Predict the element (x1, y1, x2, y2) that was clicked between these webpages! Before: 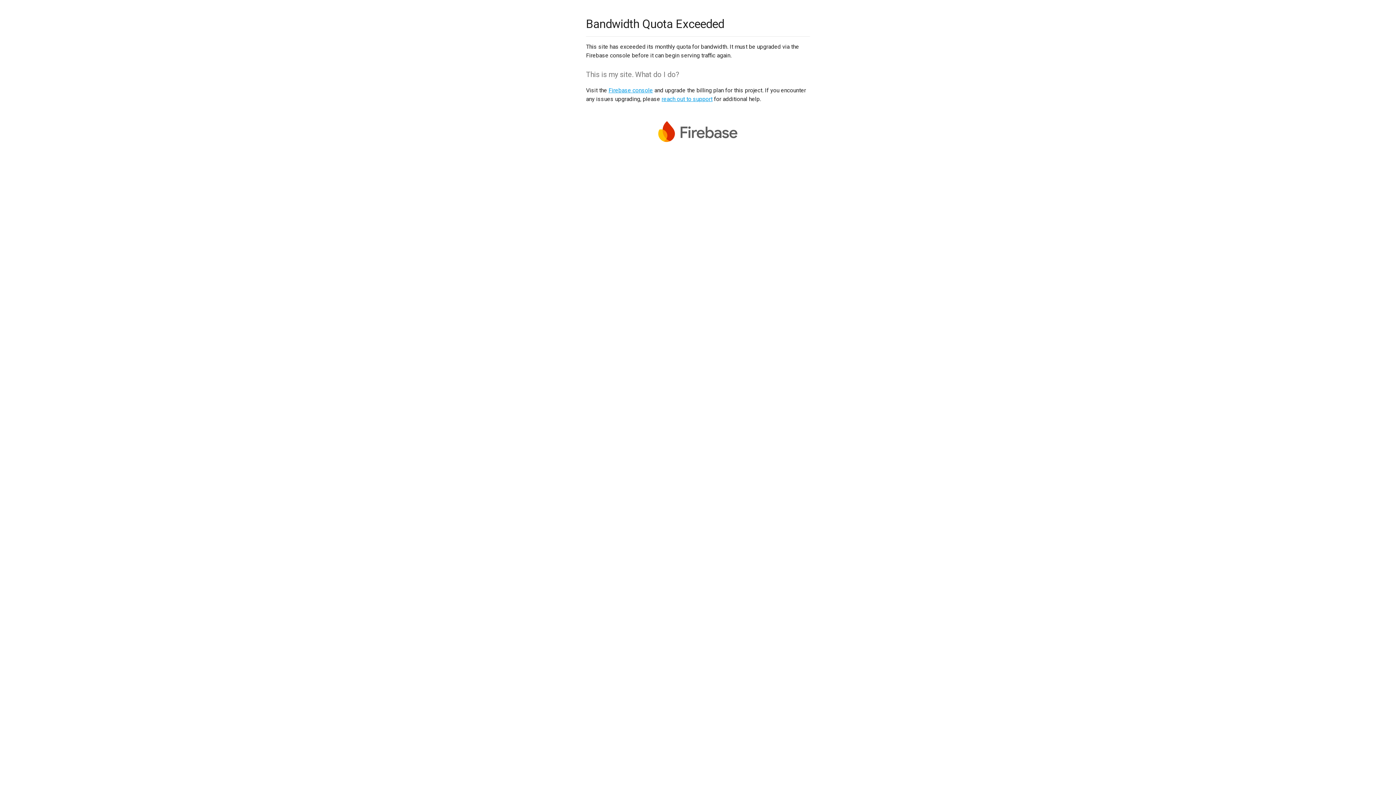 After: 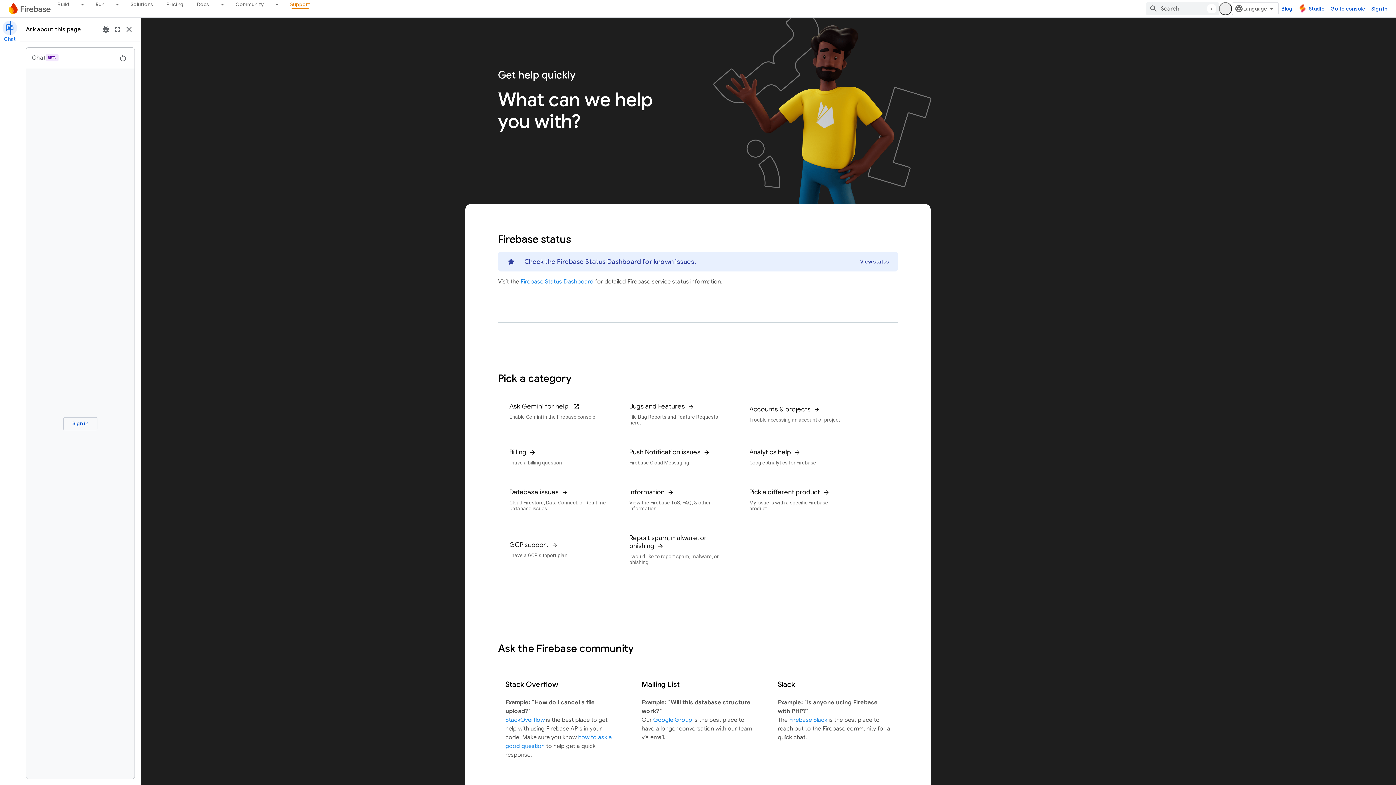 Action: label: reach out to support bbox: (661, 95, 712, 102)